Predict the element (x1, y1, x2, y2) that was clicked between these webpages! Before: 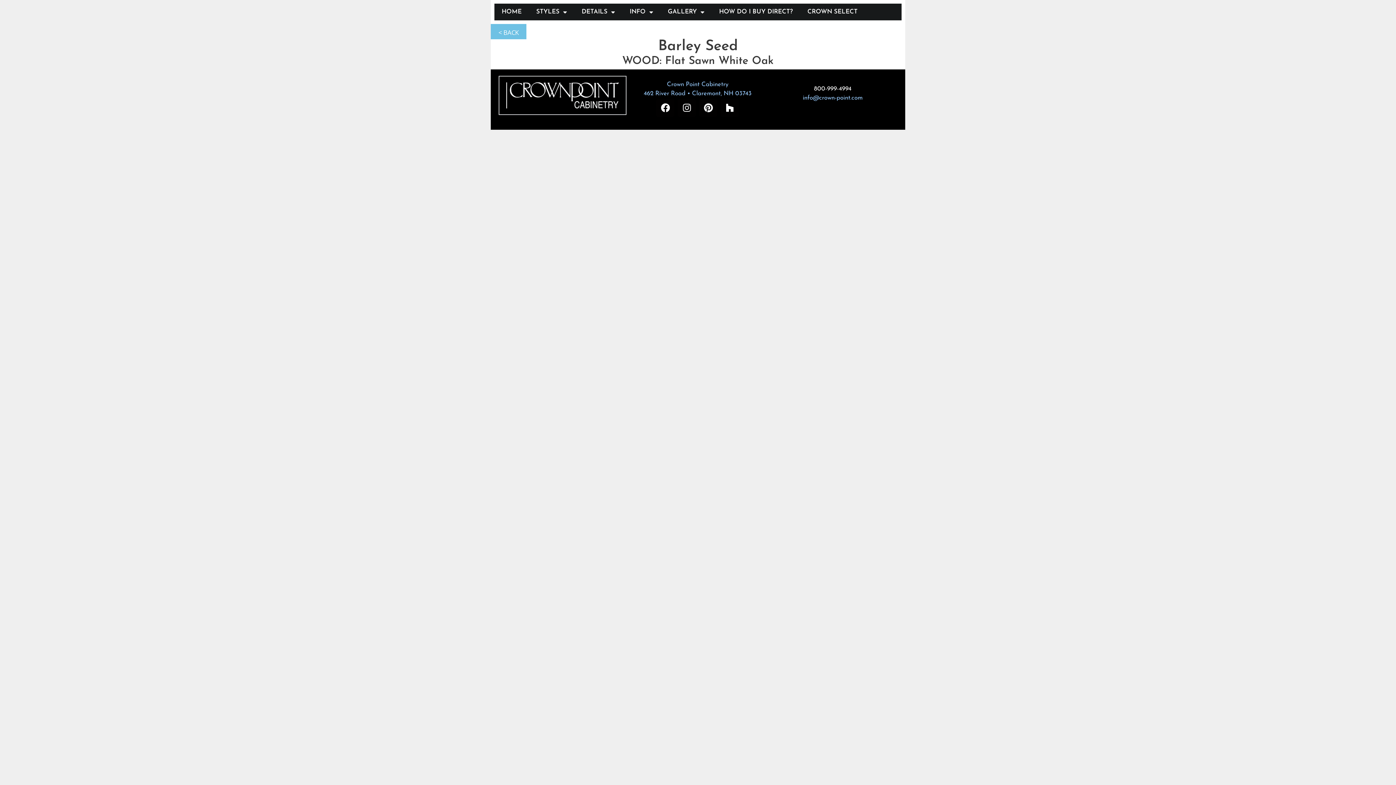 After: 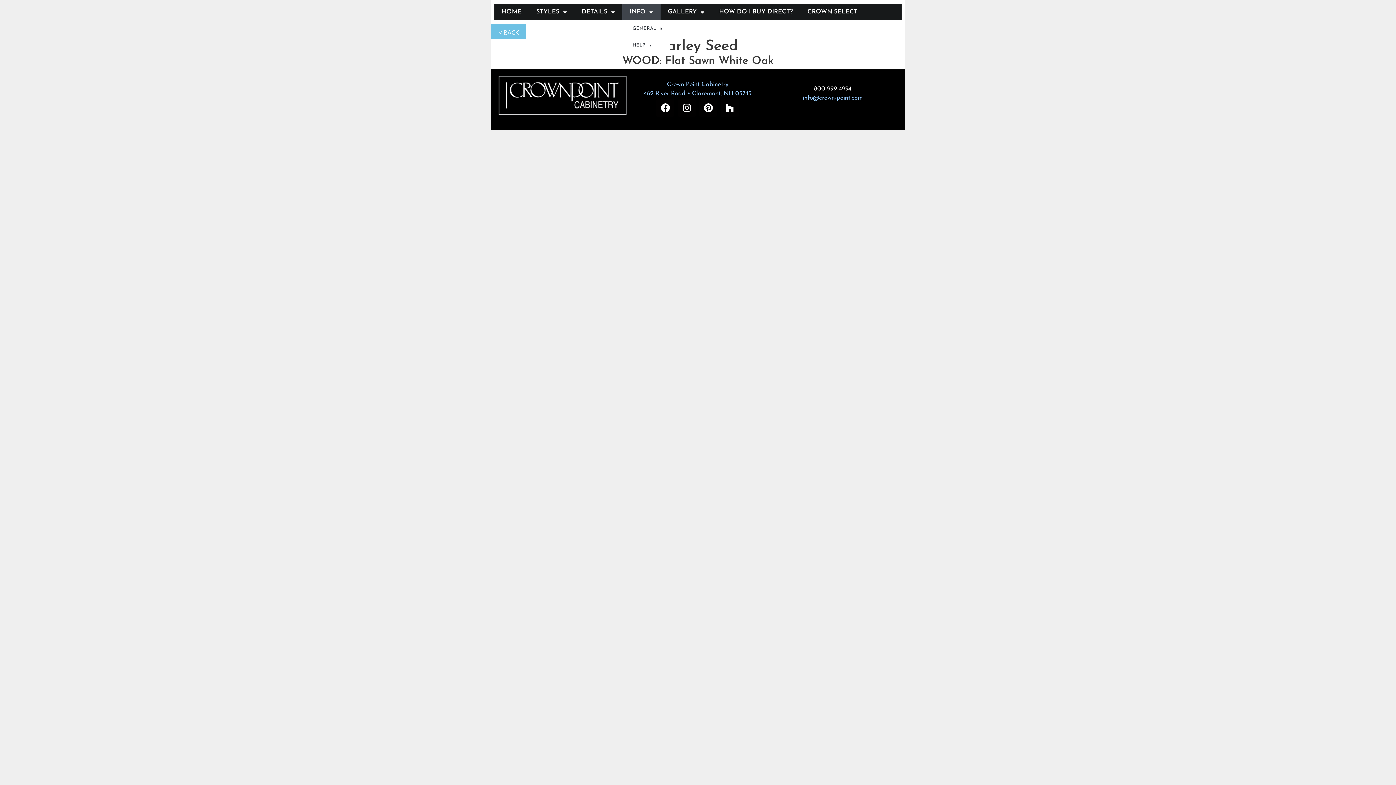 Action: bbox: (622, 3, 660, 20) label: INFO